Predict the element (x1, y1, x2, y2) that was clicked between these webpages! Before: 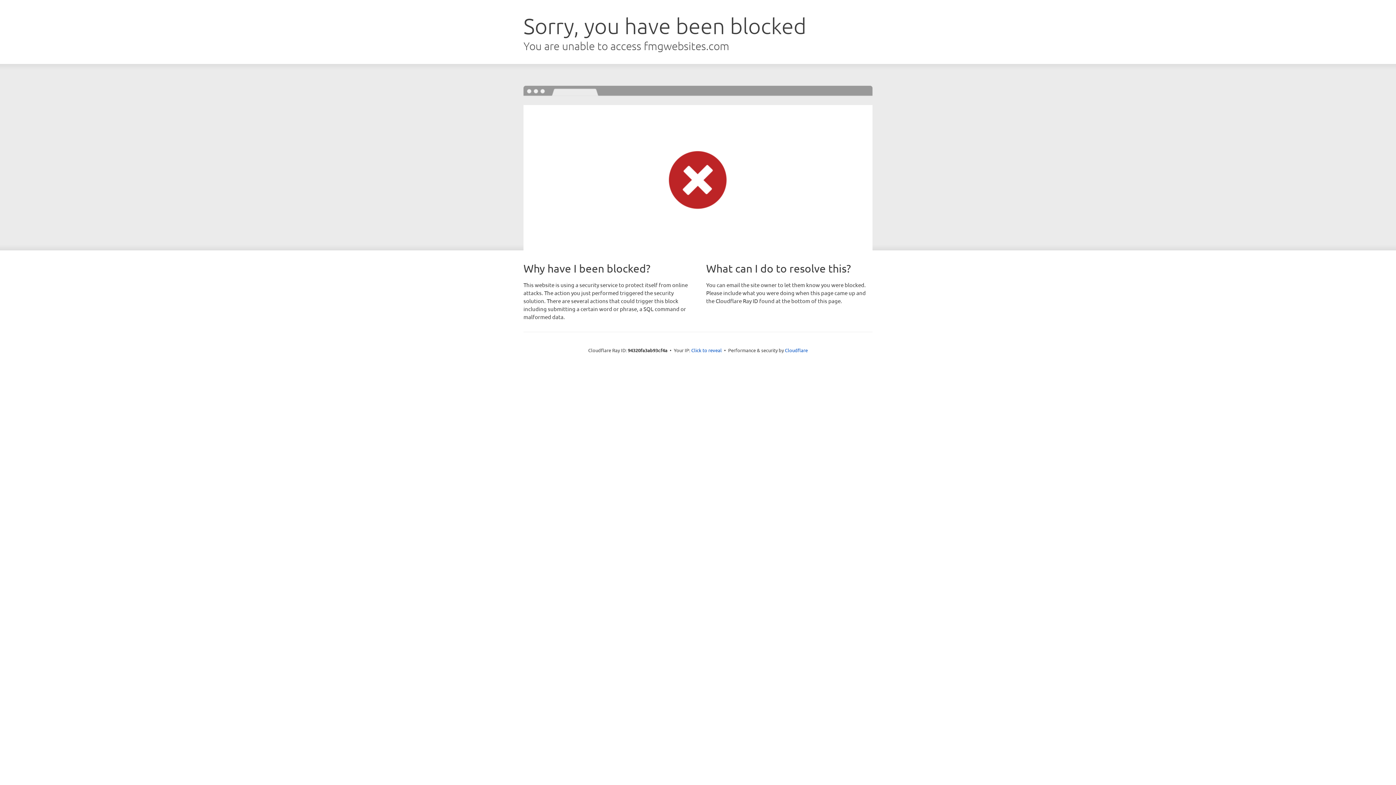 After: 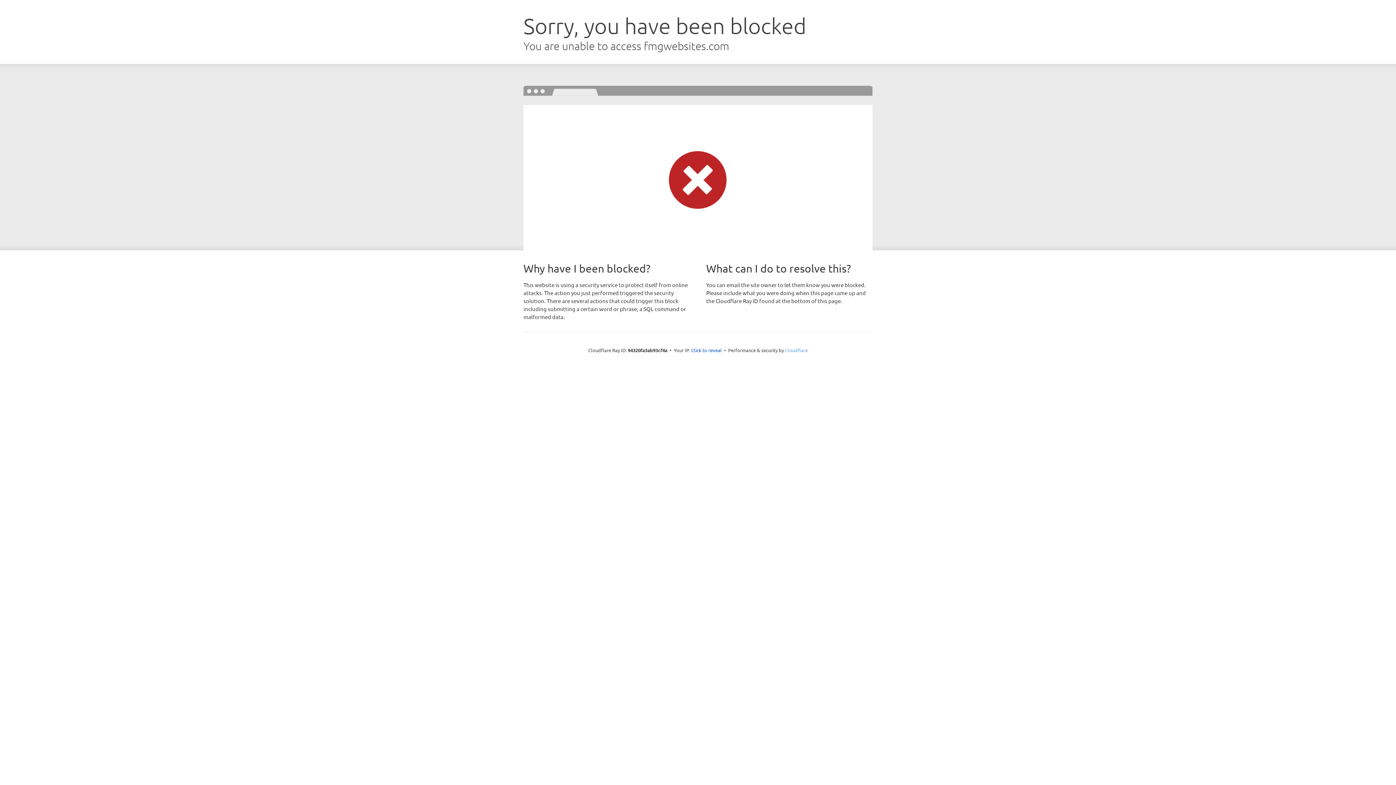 Action: bbox: (785, 347, 808, 353) label: Cloudflare